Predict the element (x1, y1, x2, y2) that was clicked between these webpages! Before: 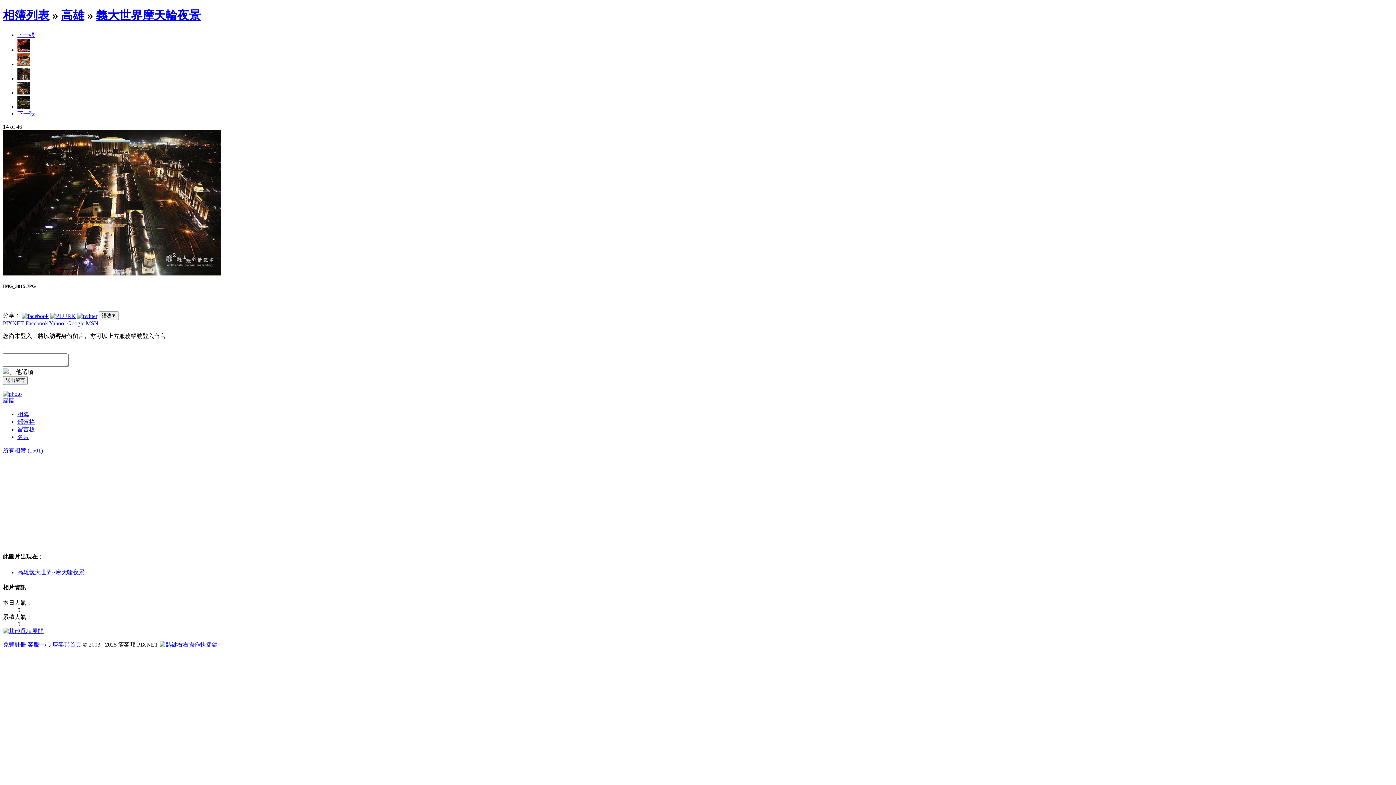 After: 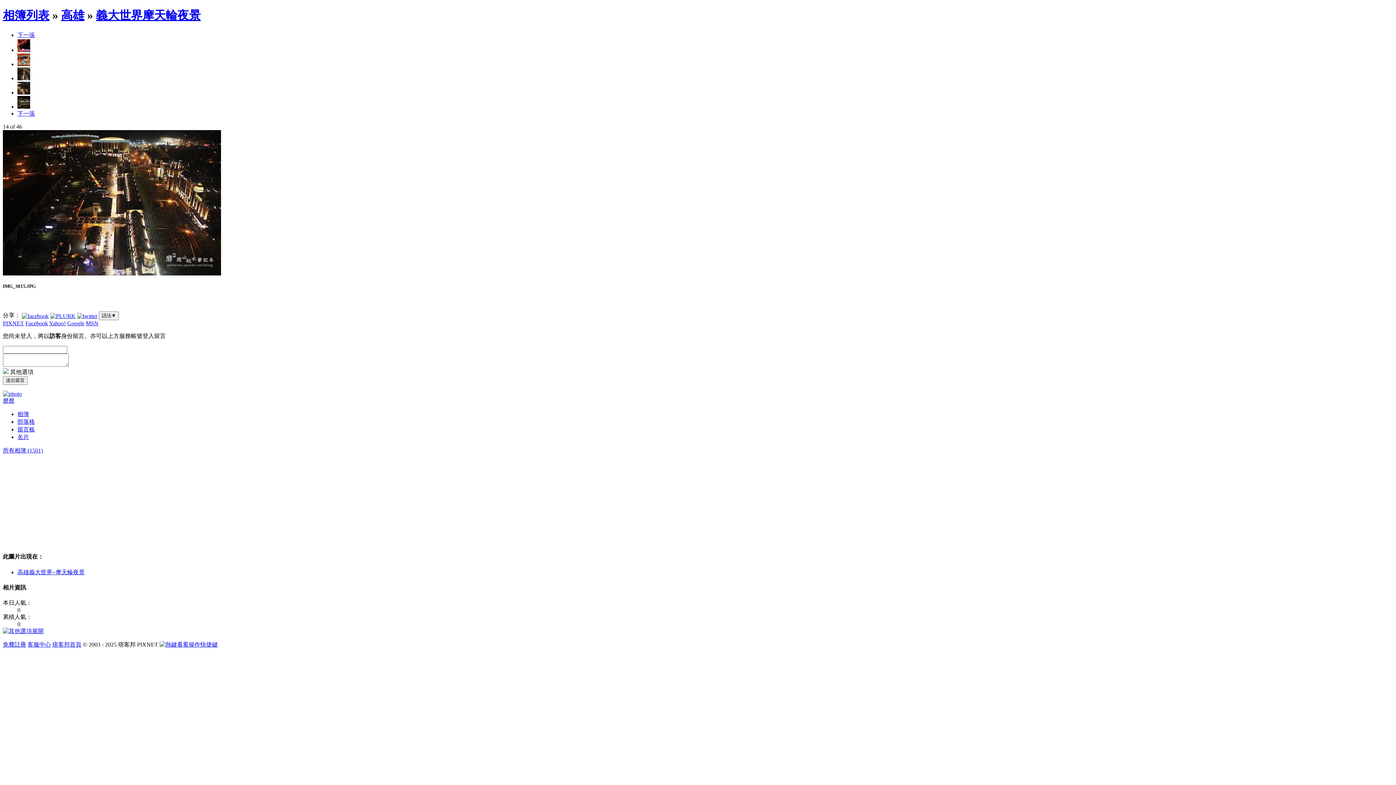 Action: label: 展開 bbox: (2, 628, 43, 634)